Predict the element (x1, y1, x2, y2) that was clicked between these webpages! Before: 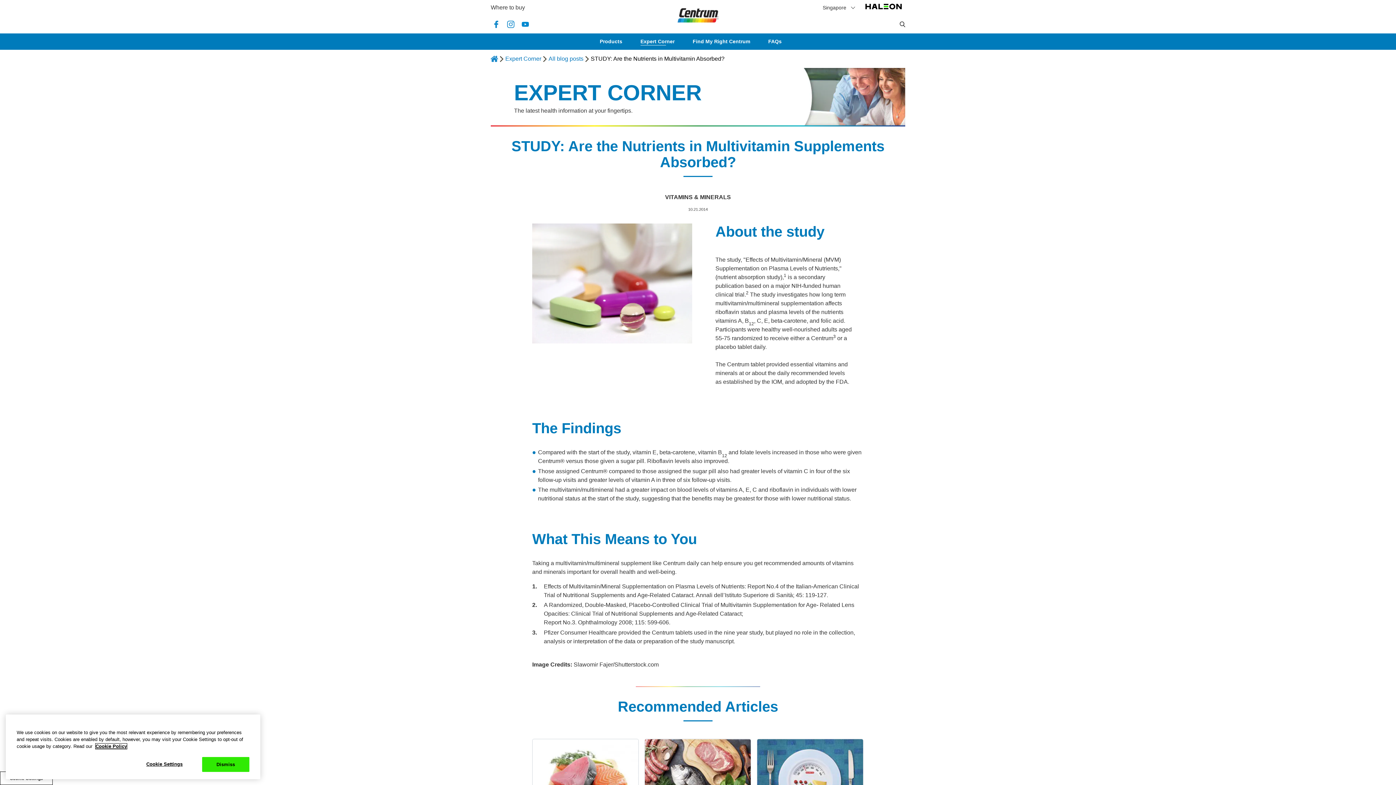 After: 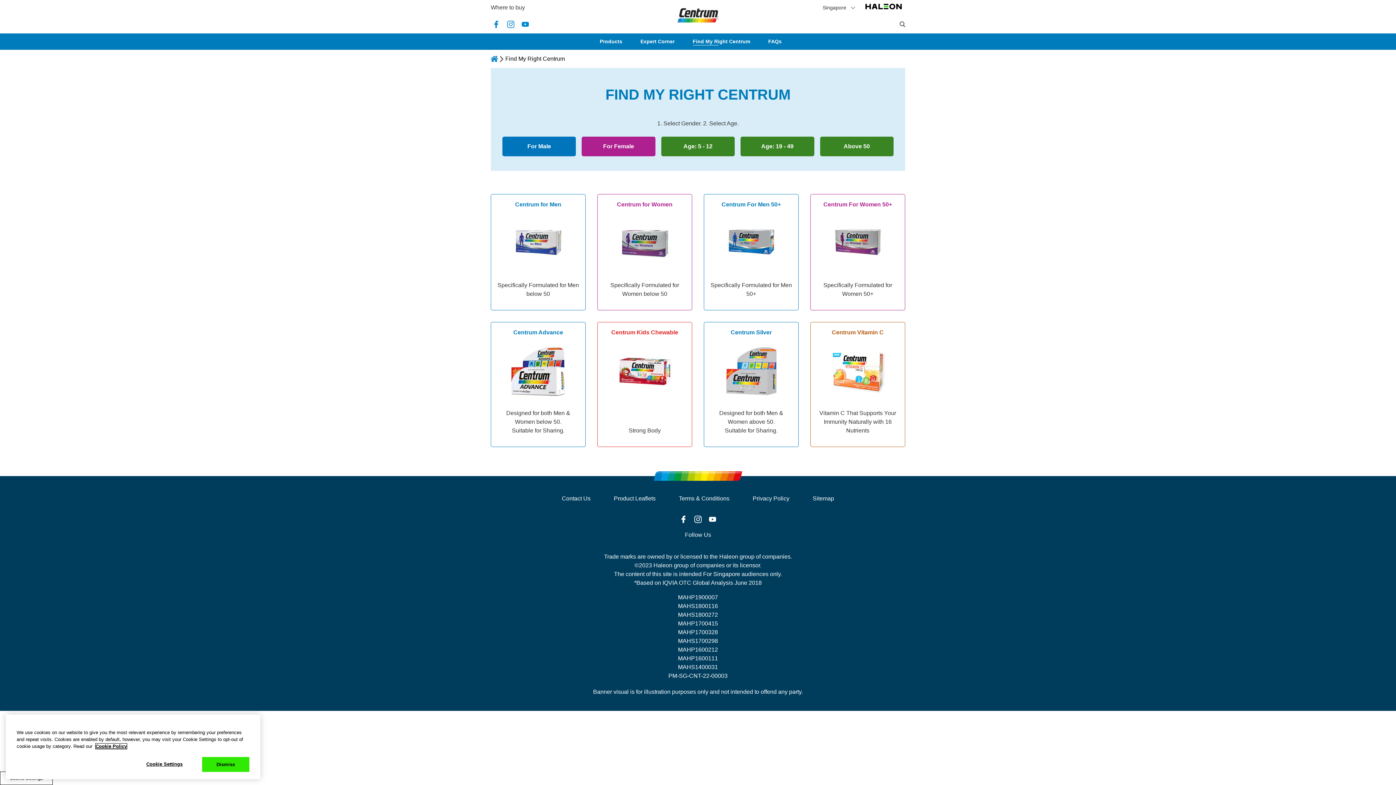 Action: label: Find My Right Centrum bbox: (691, 35, 752, 47)